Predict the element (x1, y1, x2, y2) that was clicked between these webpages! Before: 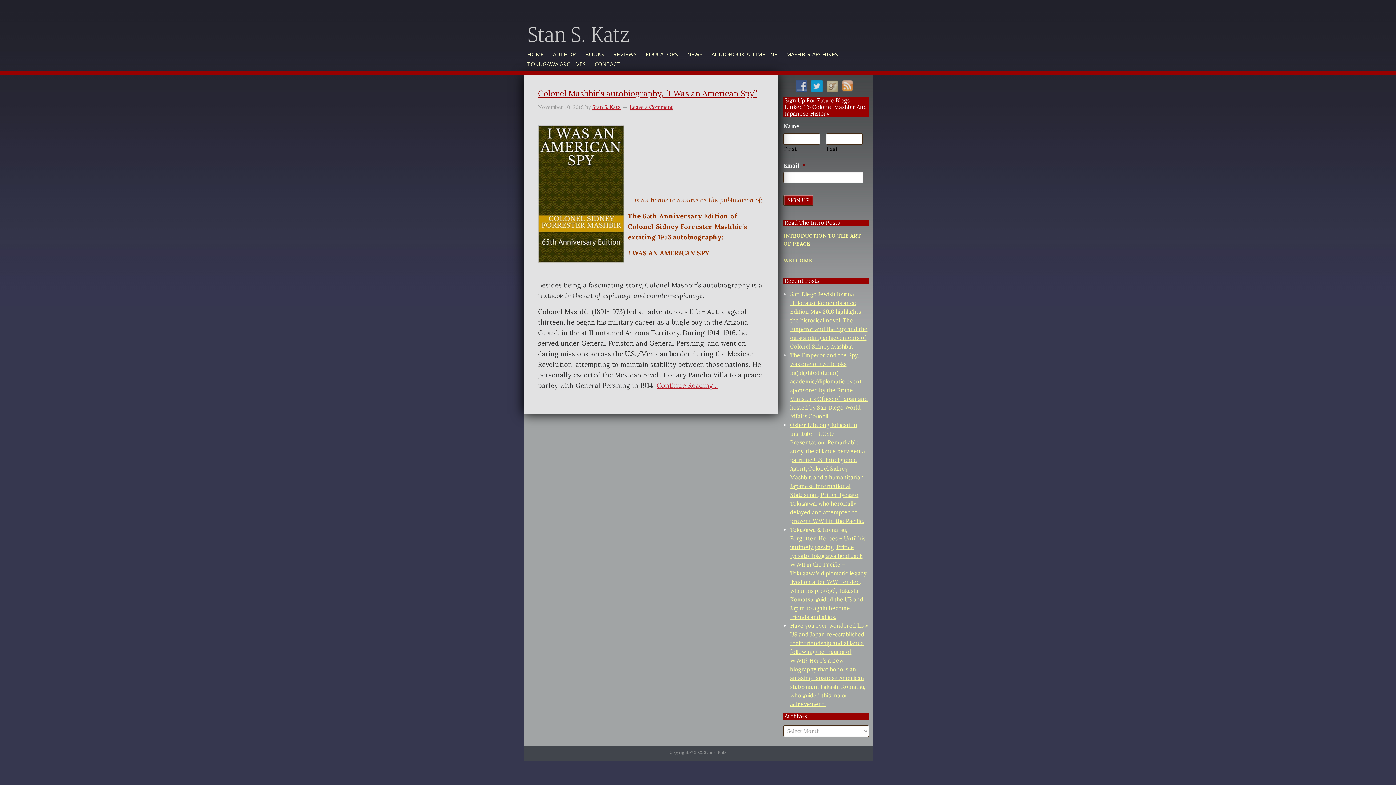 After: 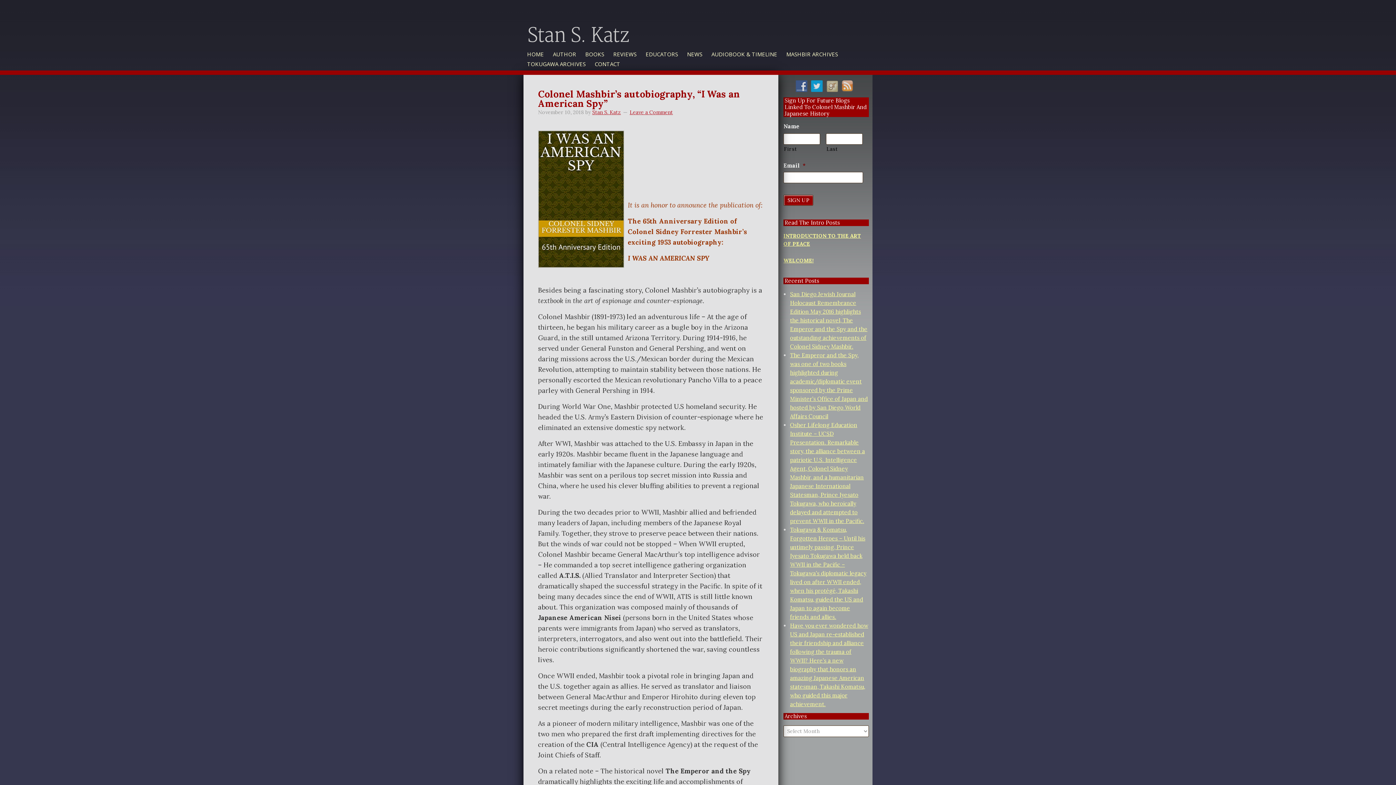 Action: bbox: (656, 381, 717, 389) label: Continue Reading...